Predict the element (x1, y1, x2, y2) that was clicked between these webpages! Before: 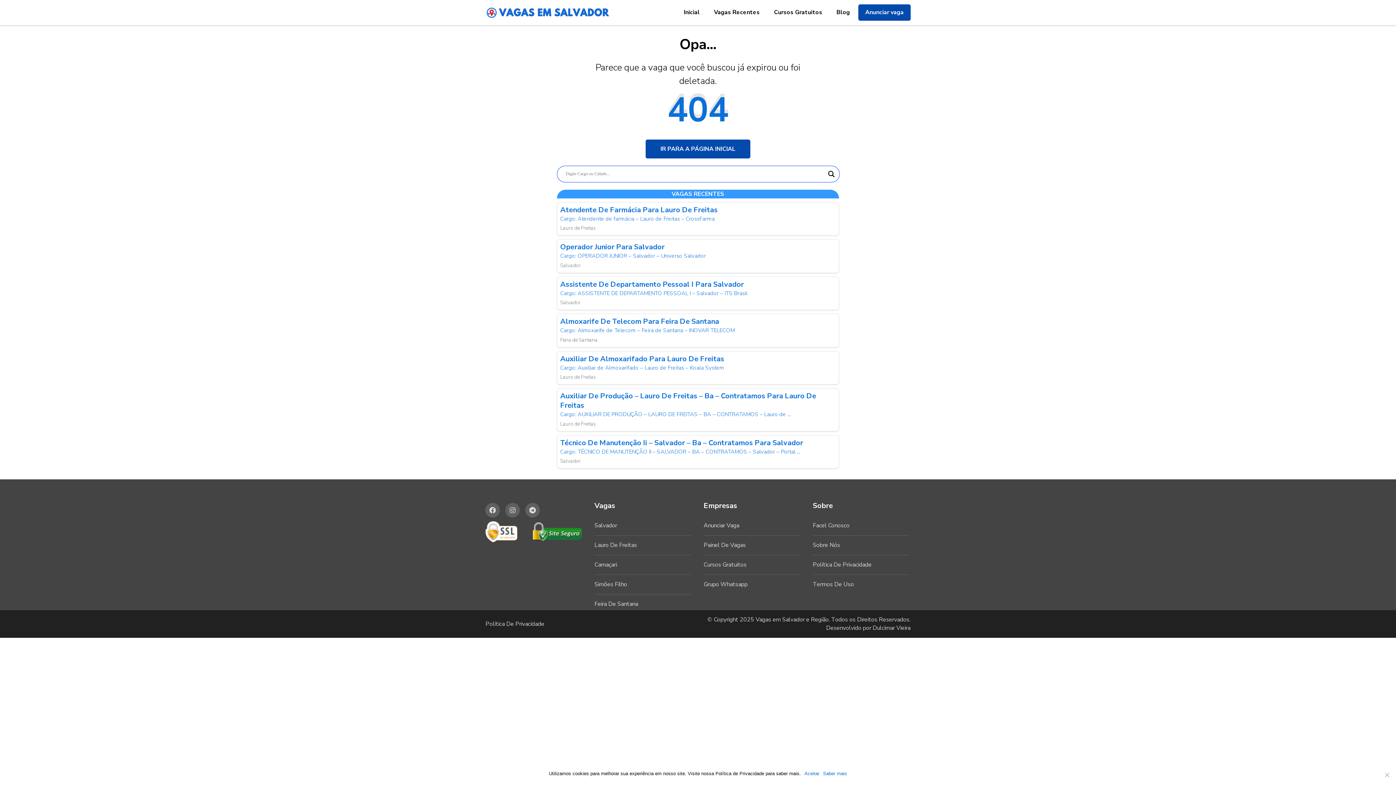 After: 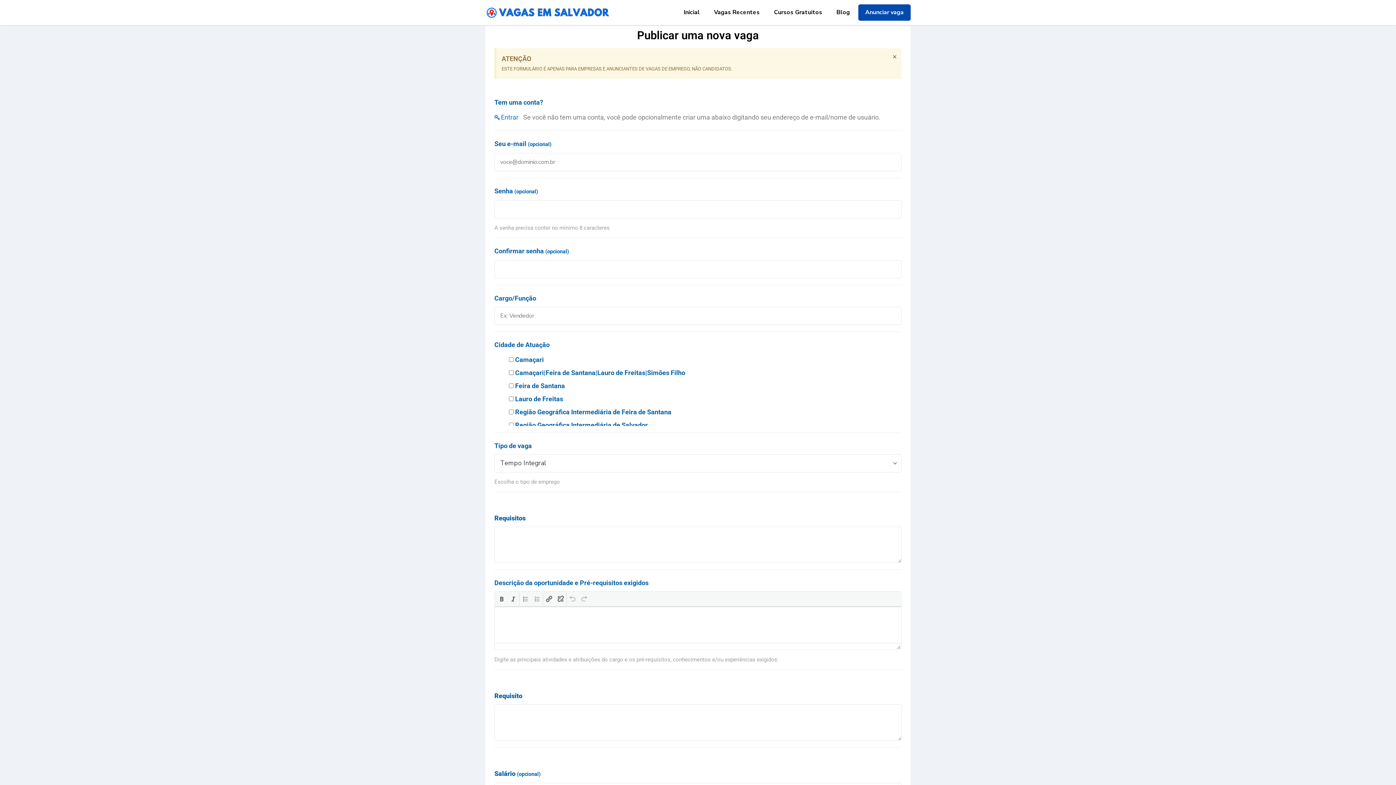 Action: label: Anunciar vaga bbox: (858, 4, 910, 20)